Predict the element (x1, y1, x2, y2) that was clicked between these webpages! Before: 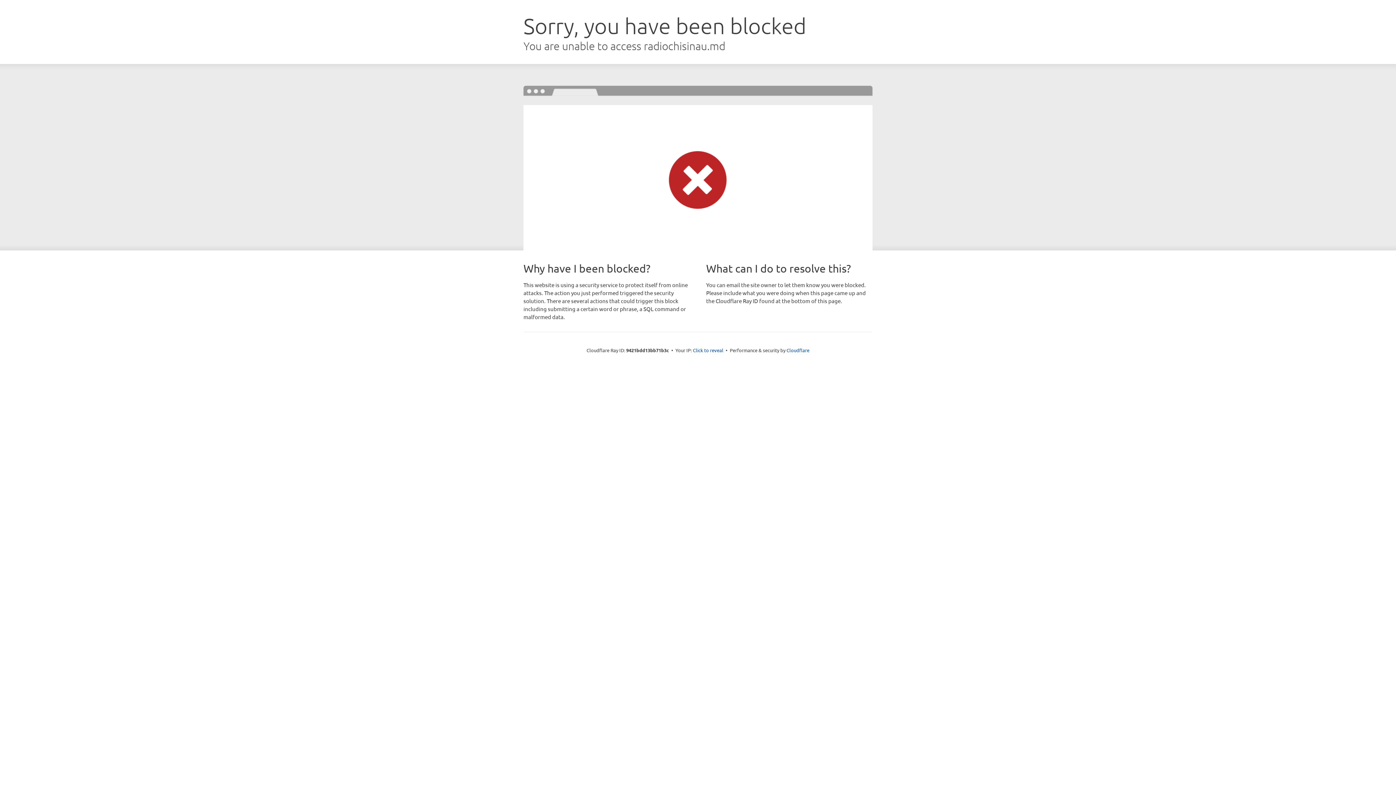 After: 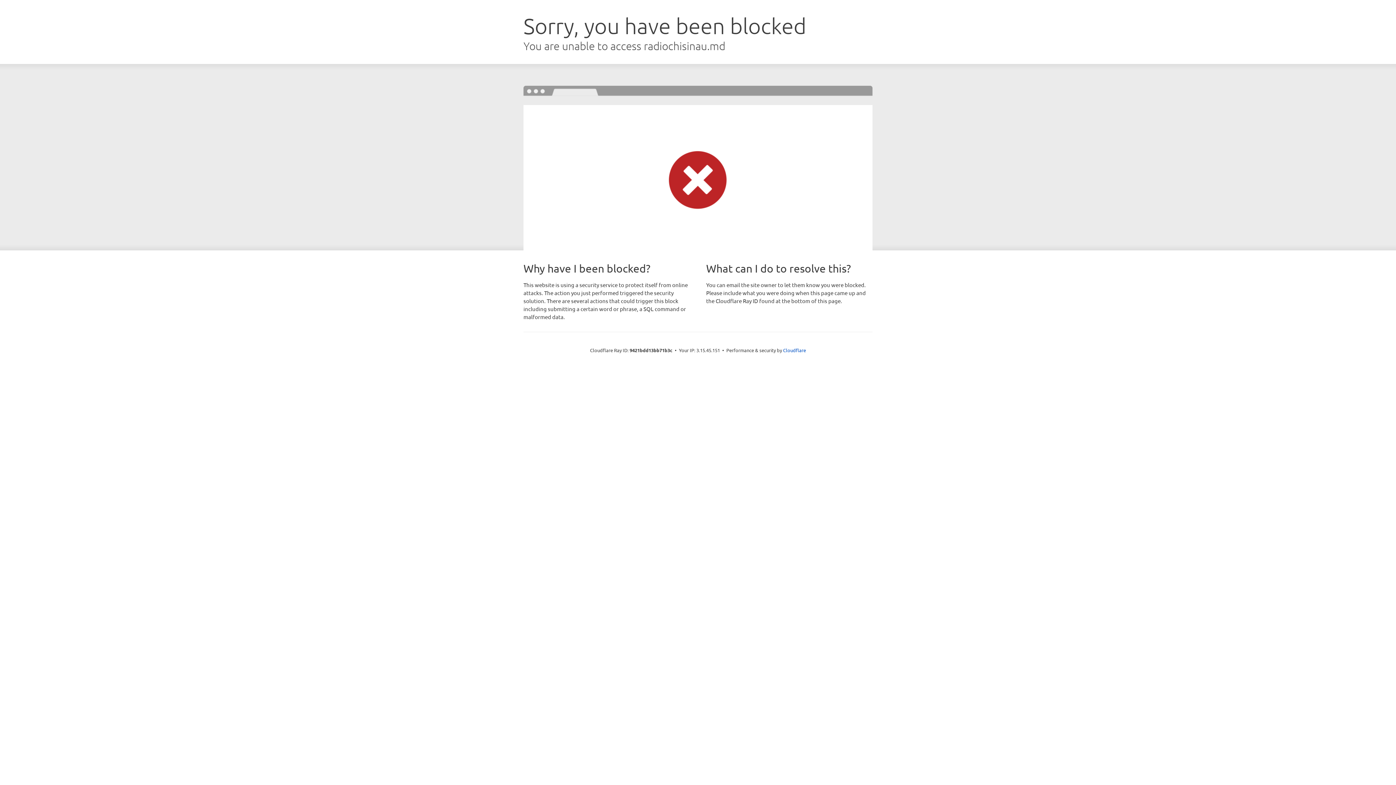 Action: label: Click to reveal bbox: (693, 346, 723, 353)